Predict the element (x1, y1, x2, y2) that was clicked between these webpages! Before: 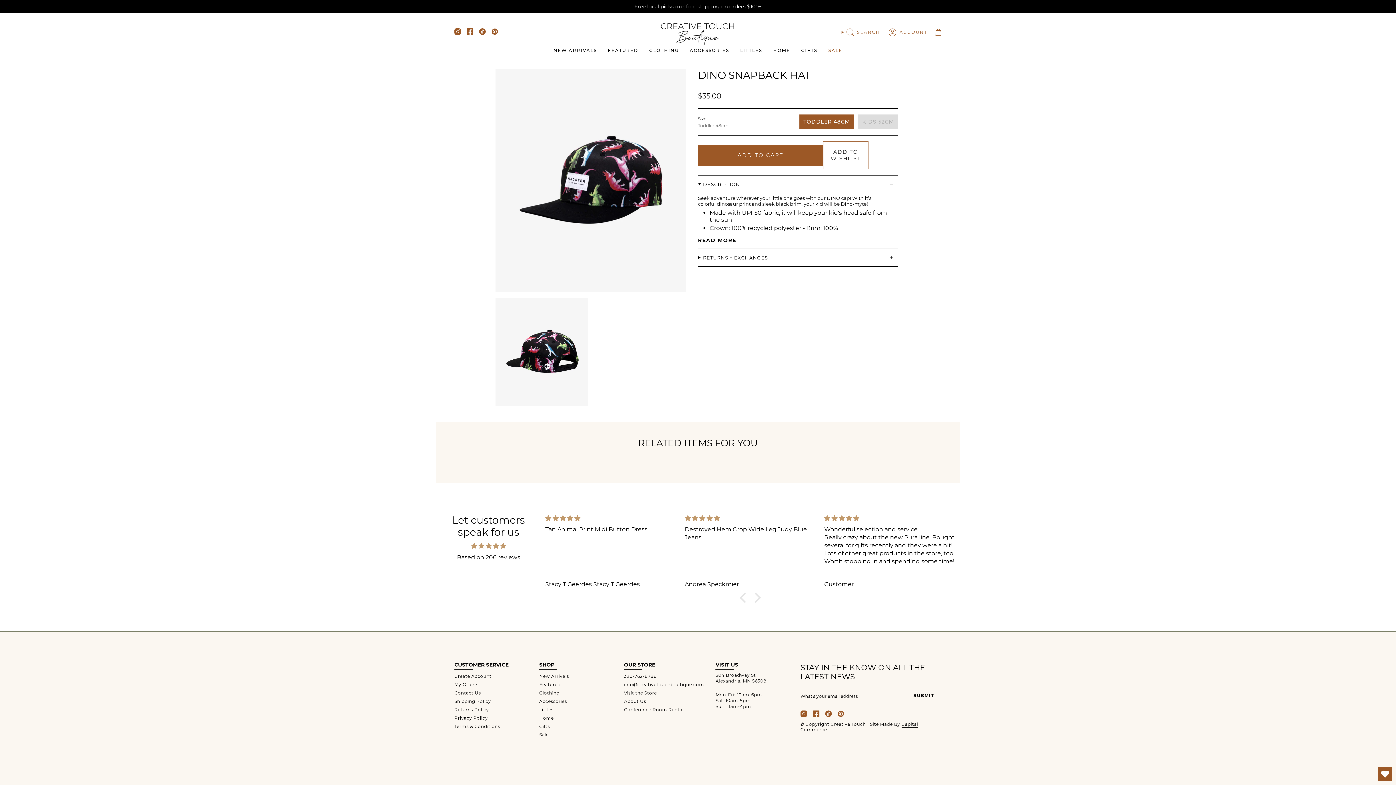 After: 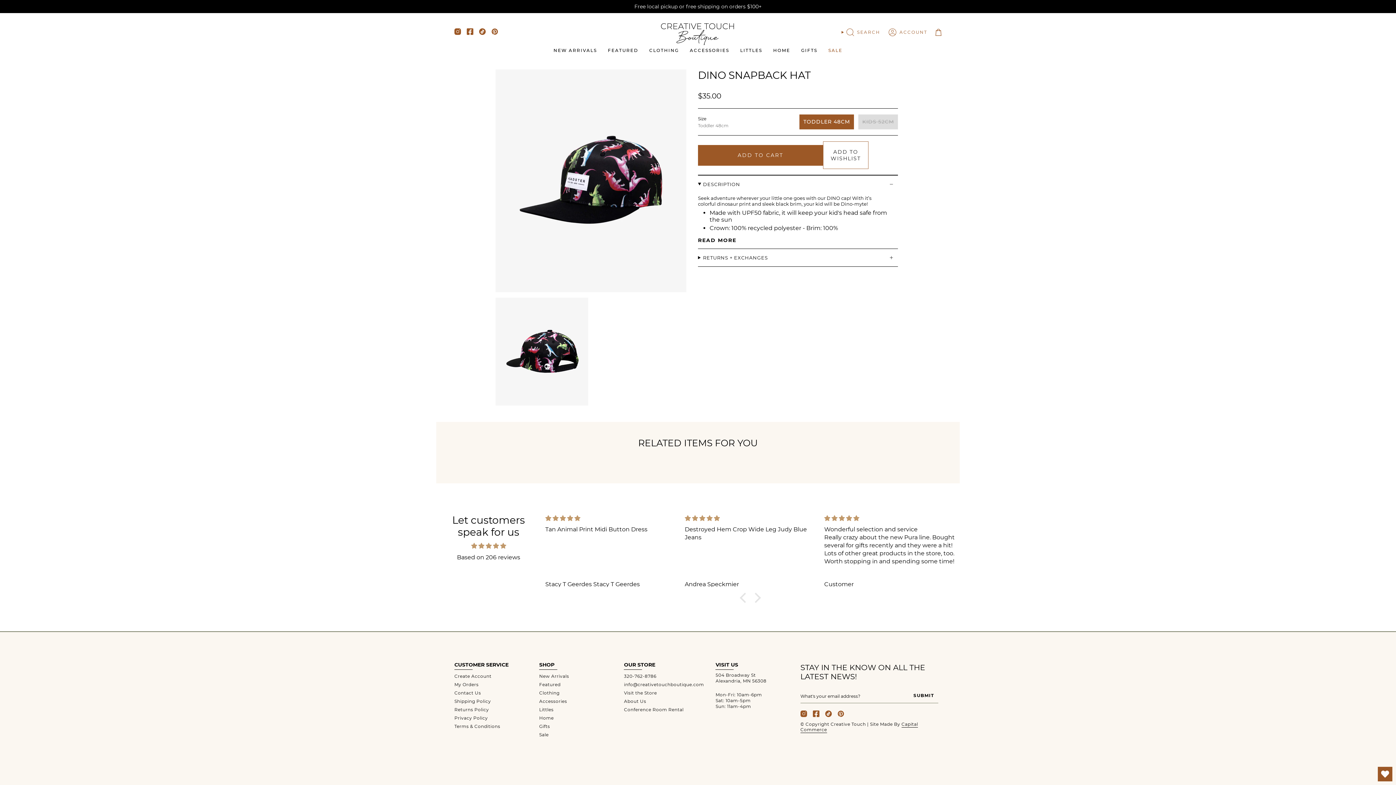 Action: bbox: (457, 554, 520, 560) label: Based on 206 reviews